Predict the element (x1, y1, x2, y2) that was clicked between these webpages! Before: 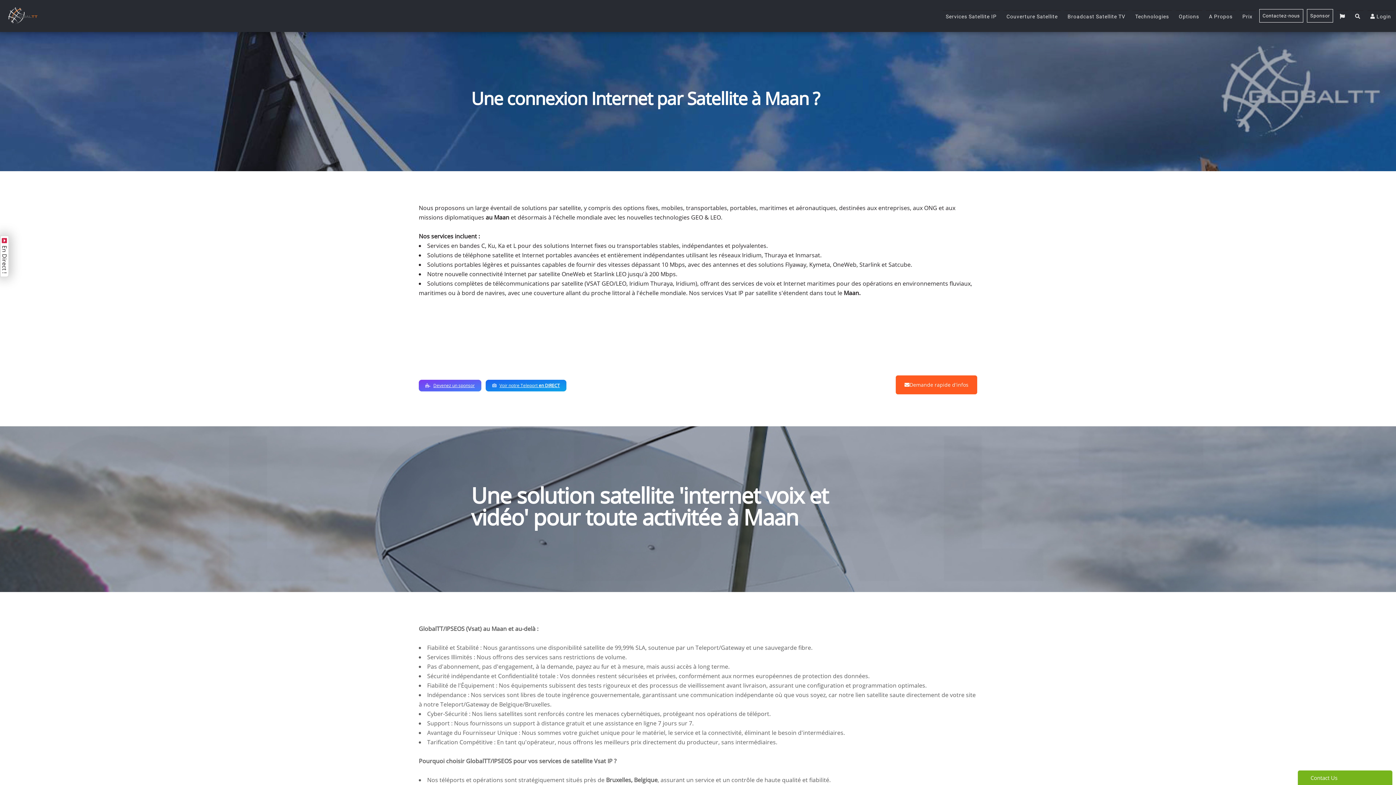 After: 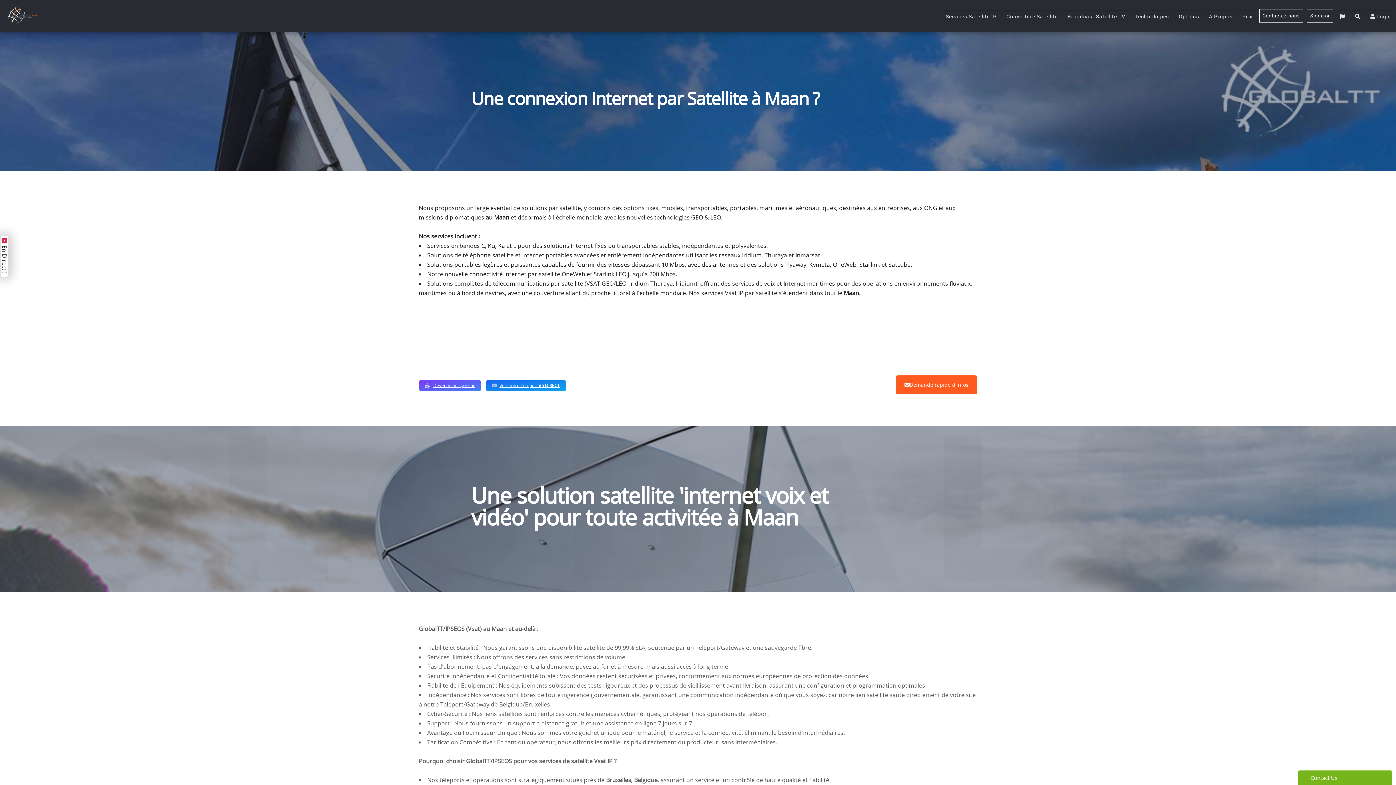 Action: bbox: (1307, 9, 1333, 22) label: Sponsor